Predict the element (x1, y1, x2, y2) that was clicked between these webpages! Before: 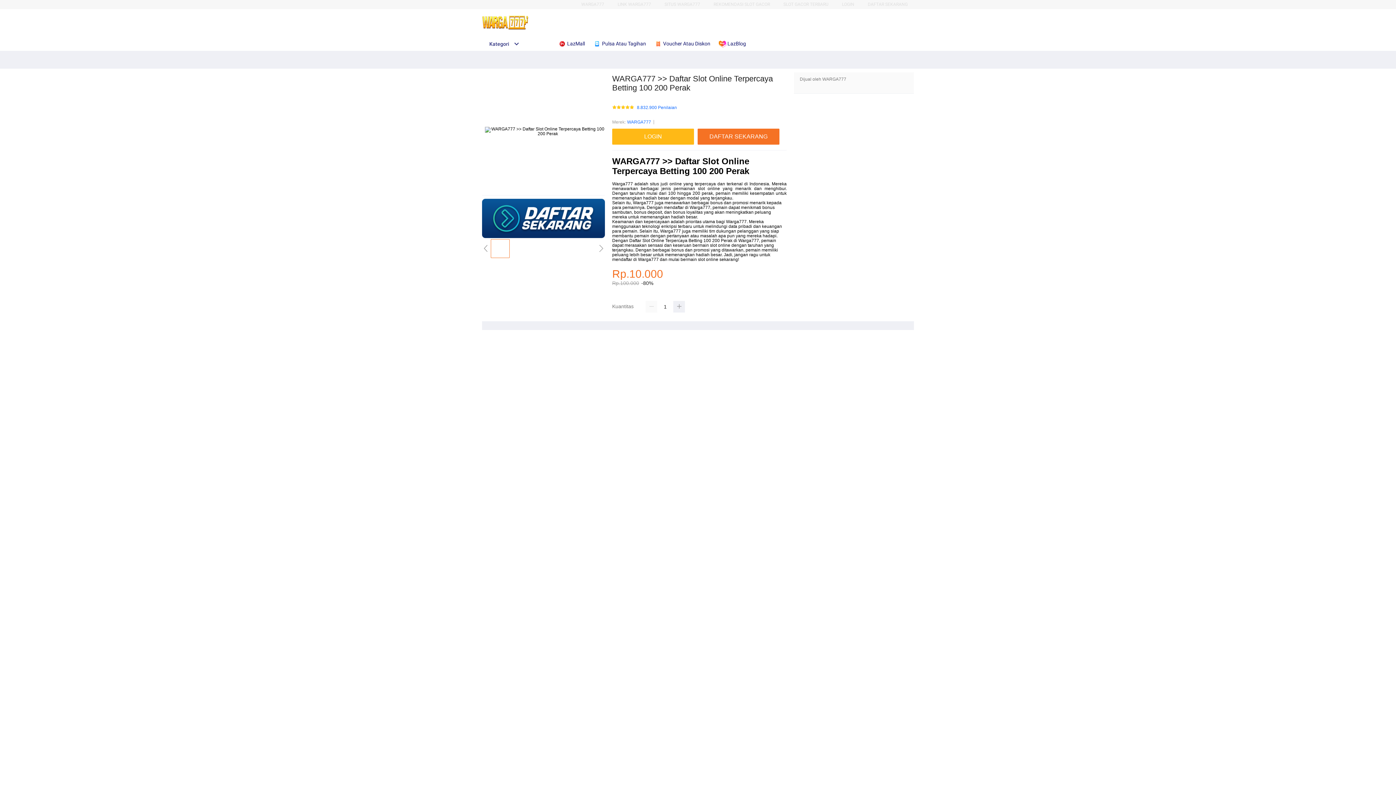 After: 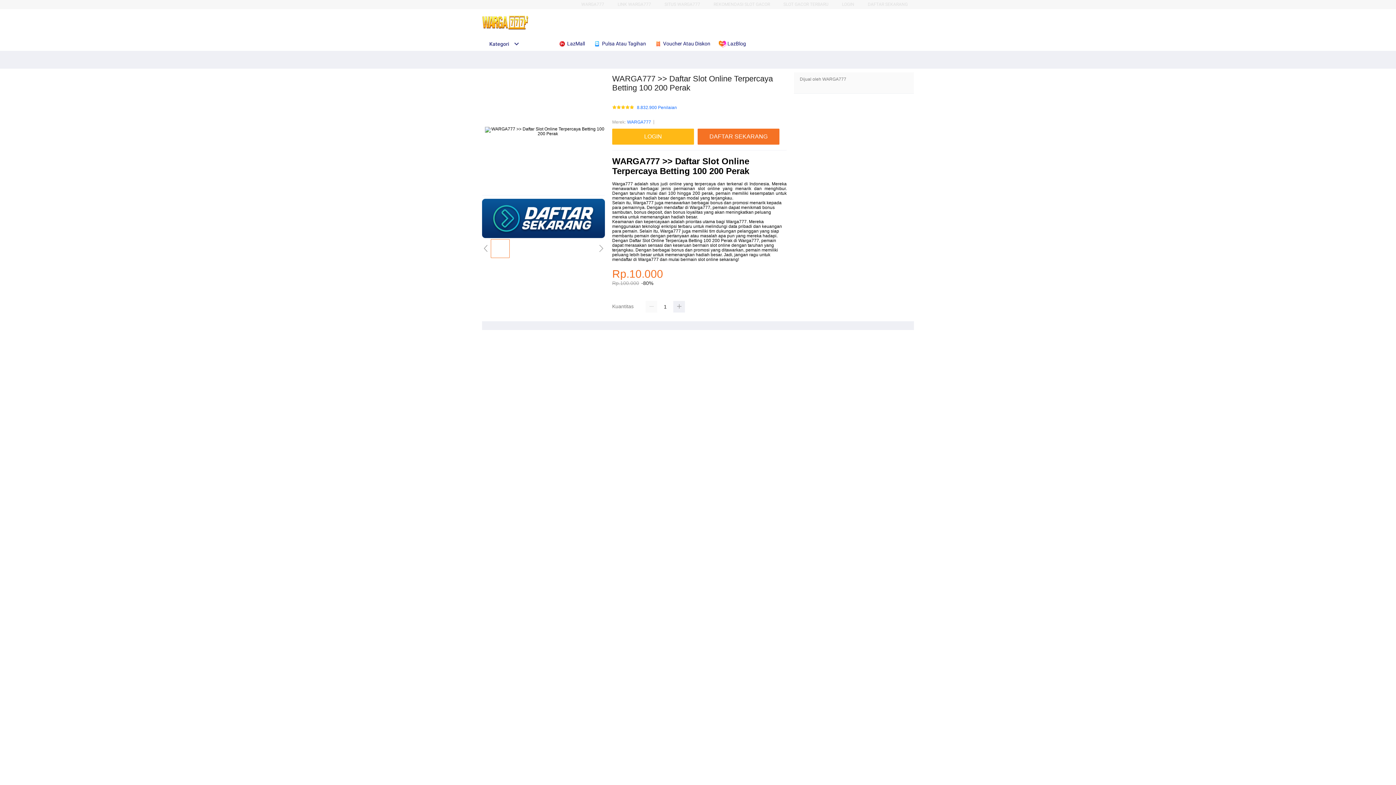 Action: bbox: (664, 1, 700, 6) label: SITUS WARGA777